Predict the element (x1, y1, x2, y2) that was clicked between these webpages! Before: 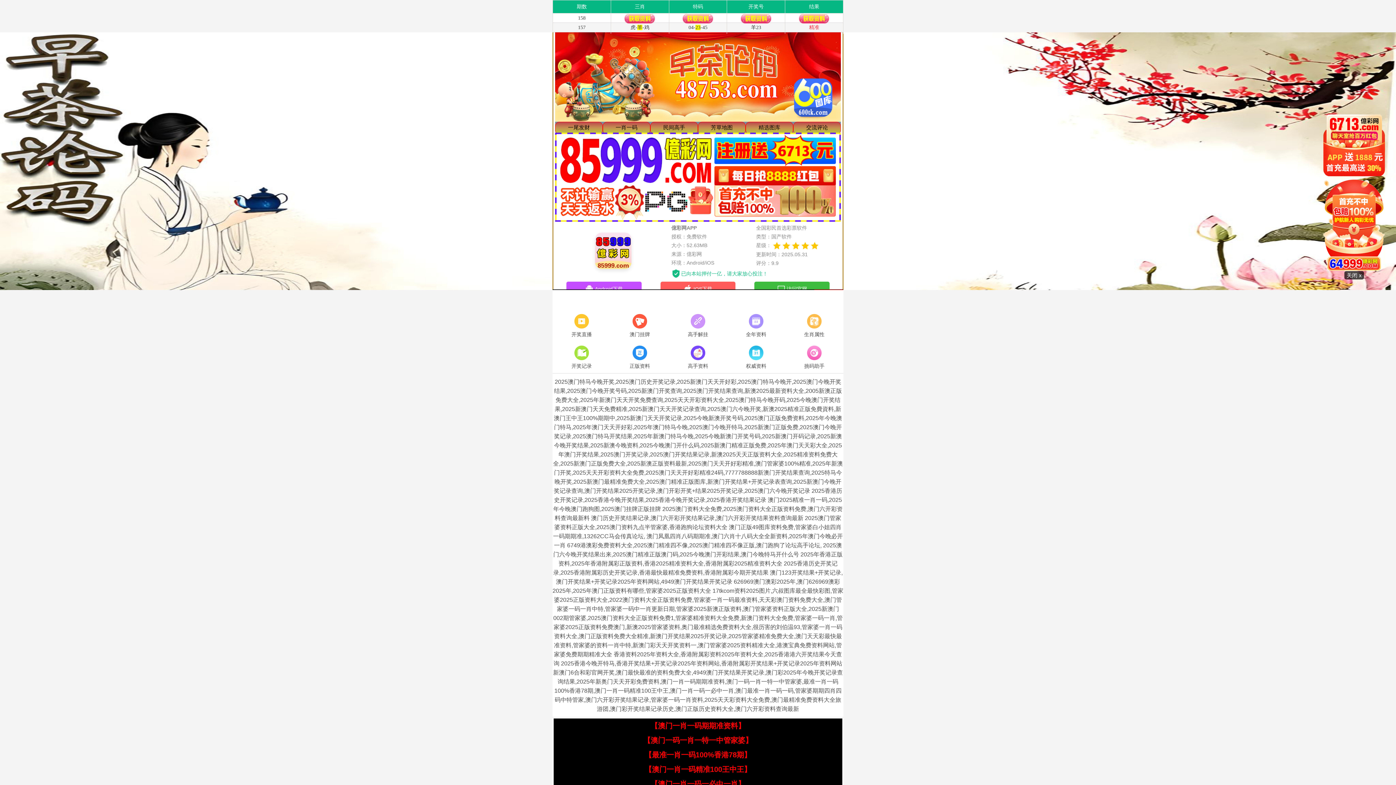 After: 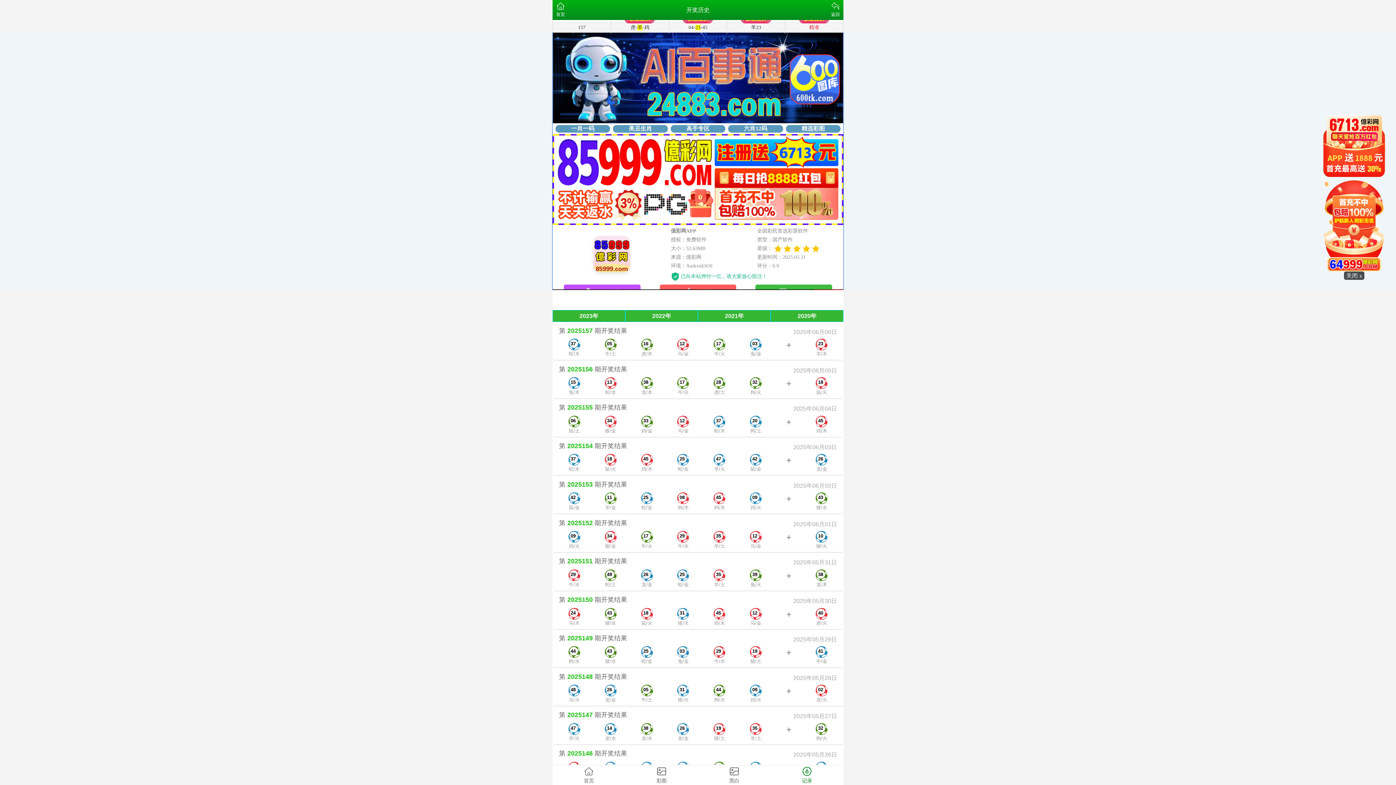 Action: bbox: (552, 344, 610, 371) label: 开奖记录